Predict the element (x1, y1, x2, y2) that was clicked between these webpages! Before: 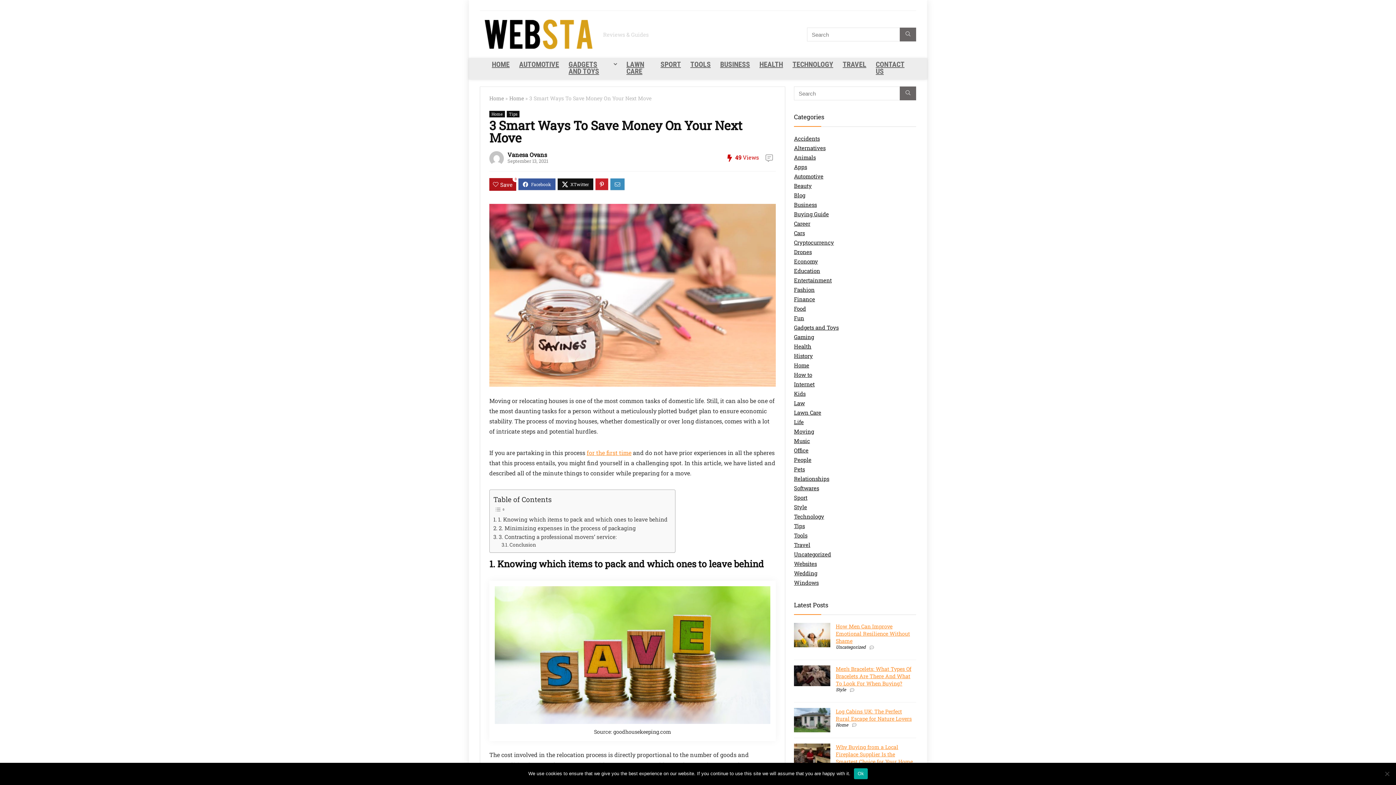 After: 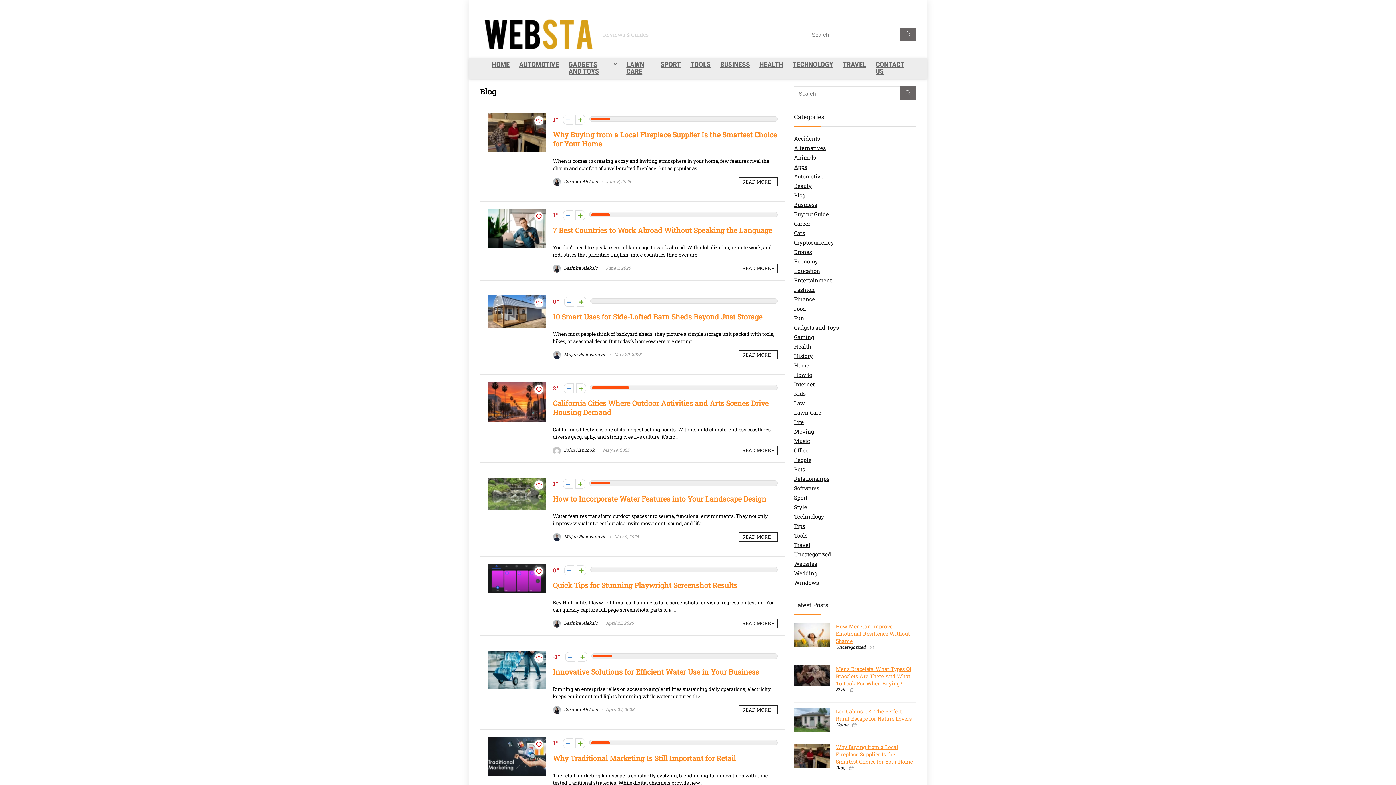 Action: bbox: (794, 191, 805, 198) label: Blog